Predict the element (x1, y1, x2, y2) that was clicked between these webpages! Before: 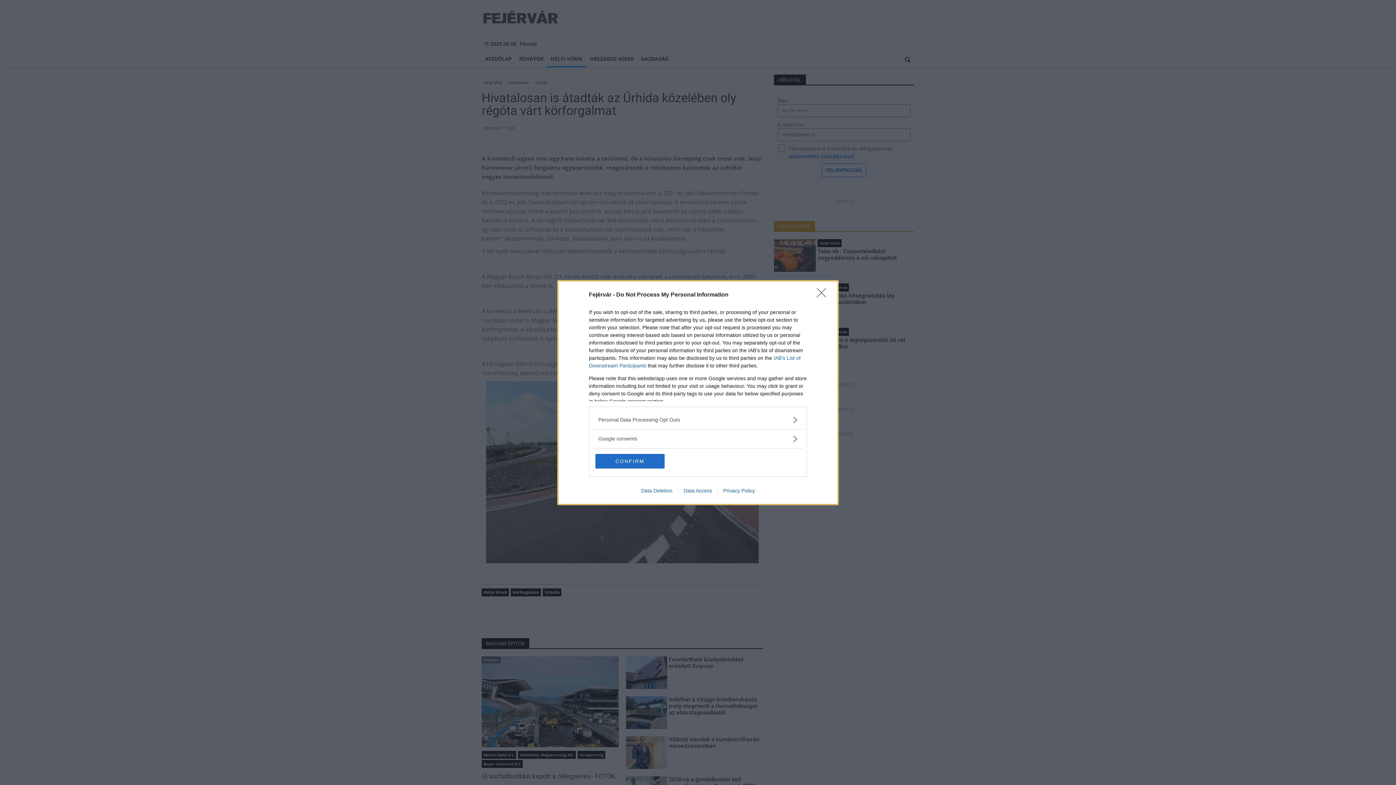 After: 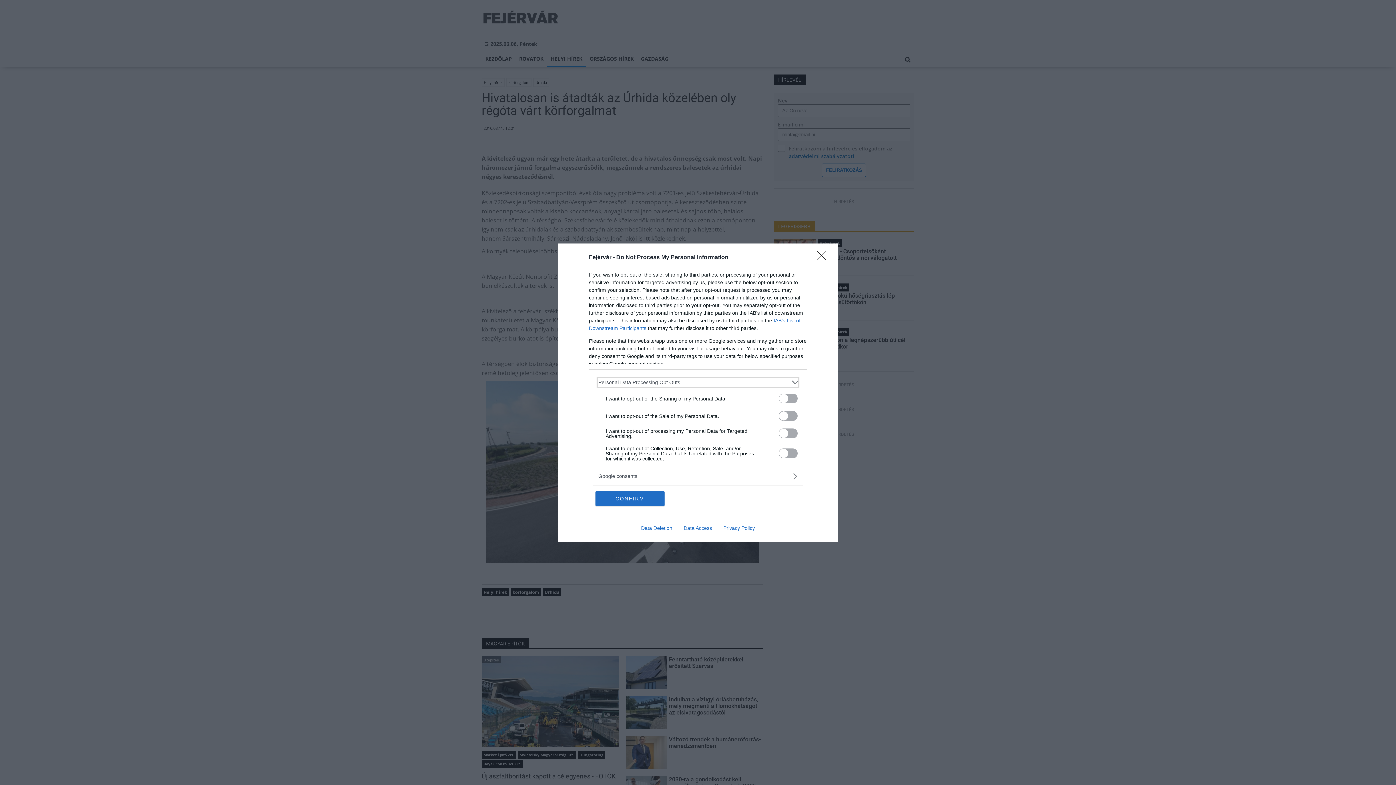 Action: bbox: (598, 416, 797, 423) label: Opt-Outs